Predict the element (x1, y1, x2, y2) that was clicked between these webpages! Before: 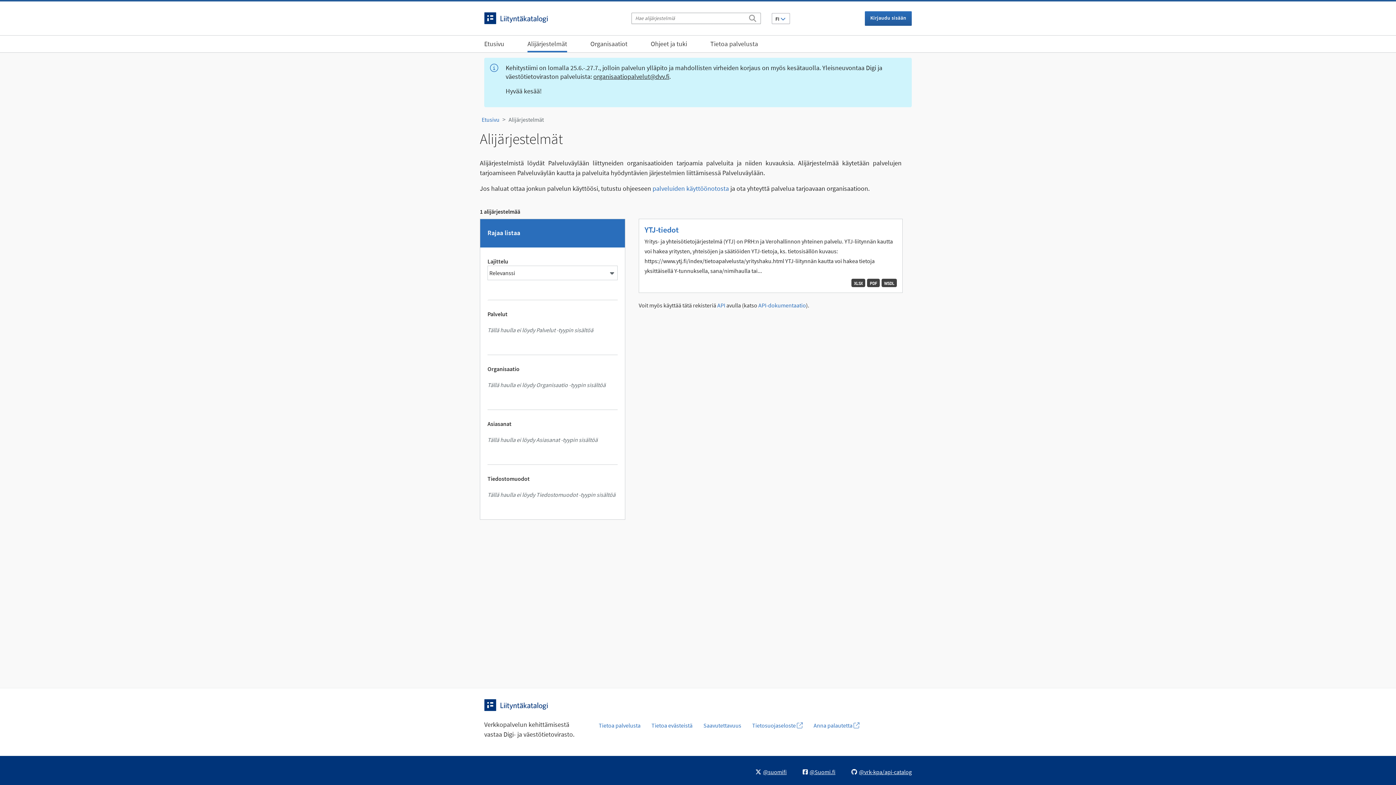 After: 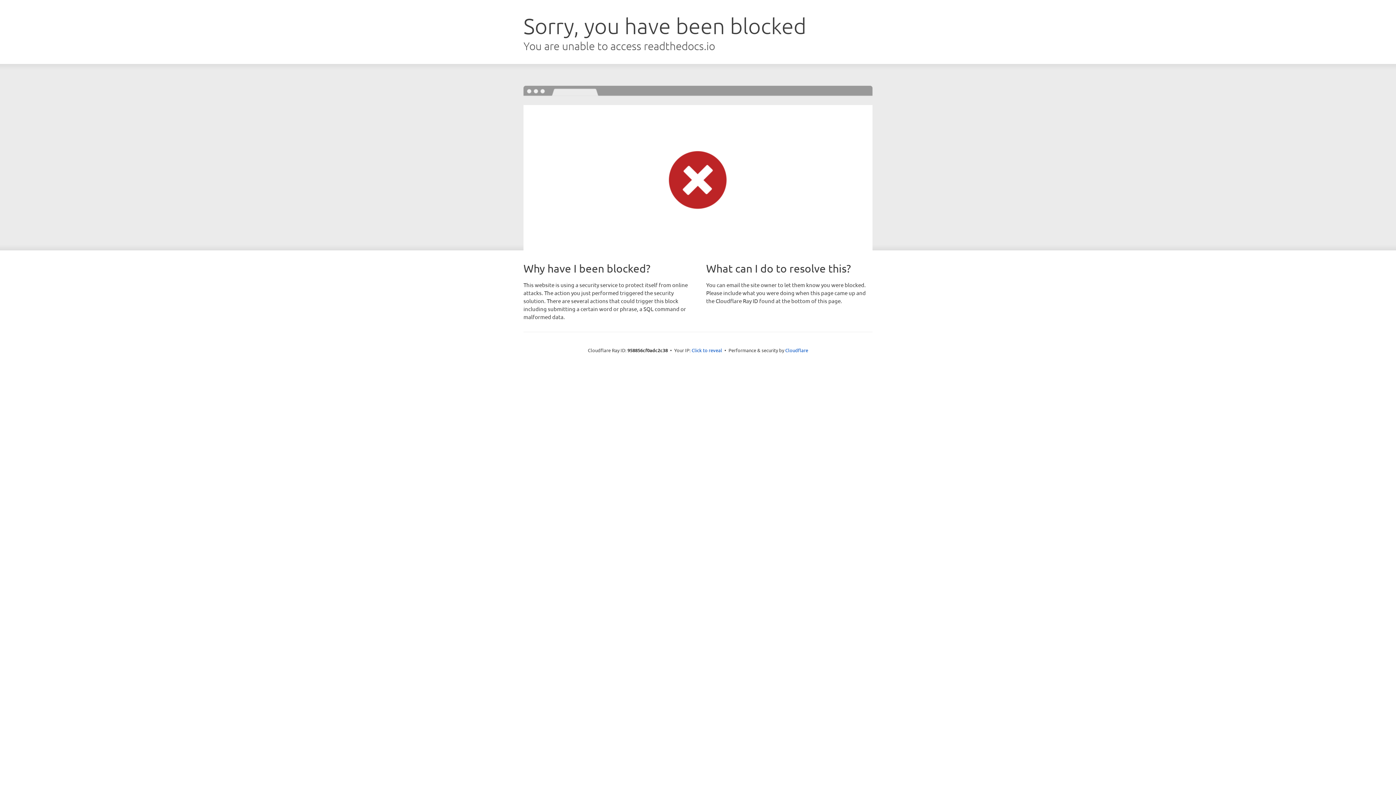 Action: bbox: (758, 302, 806, 309) label: API-dokumentaatio